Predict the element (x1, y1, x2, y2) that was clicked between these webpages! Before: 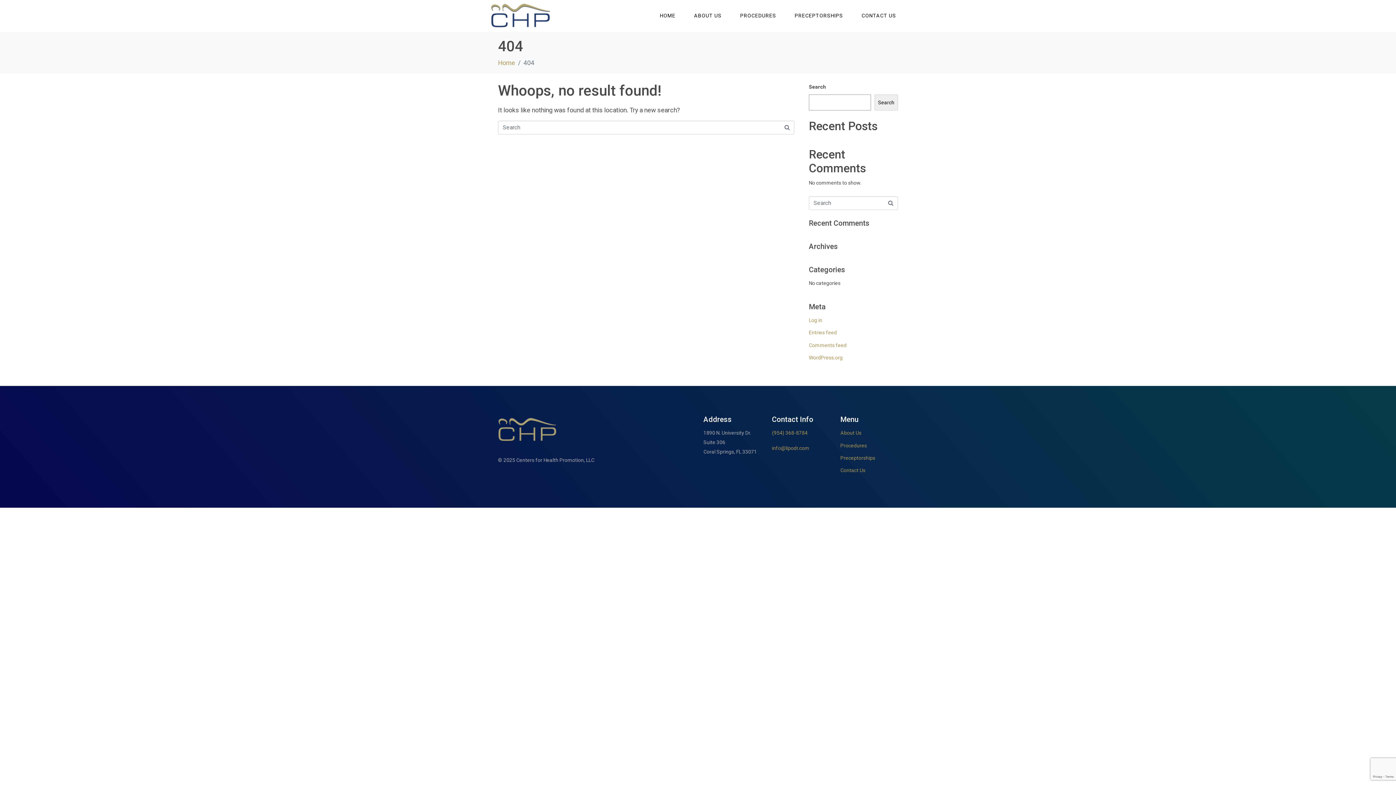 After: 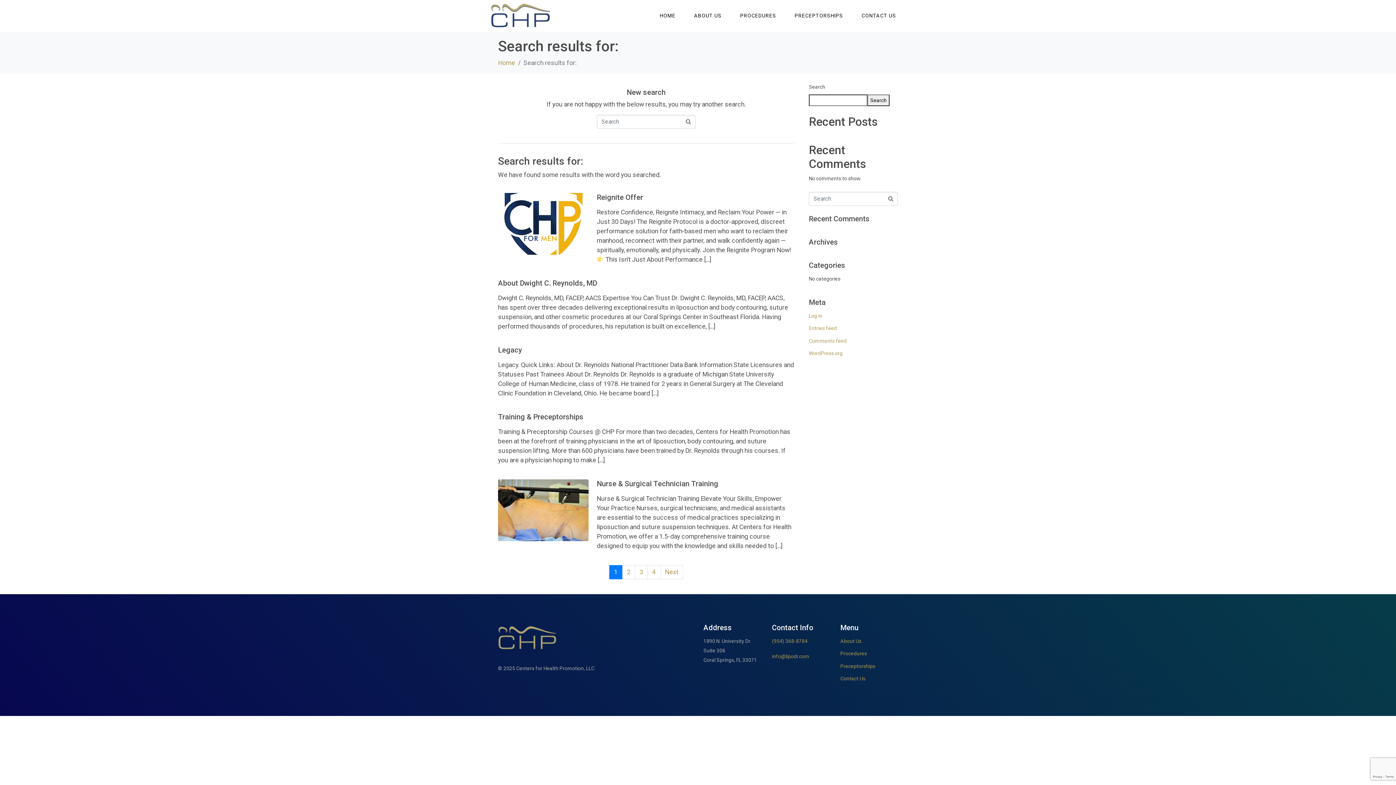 Action: bbox: (883, 196, 898, 210)